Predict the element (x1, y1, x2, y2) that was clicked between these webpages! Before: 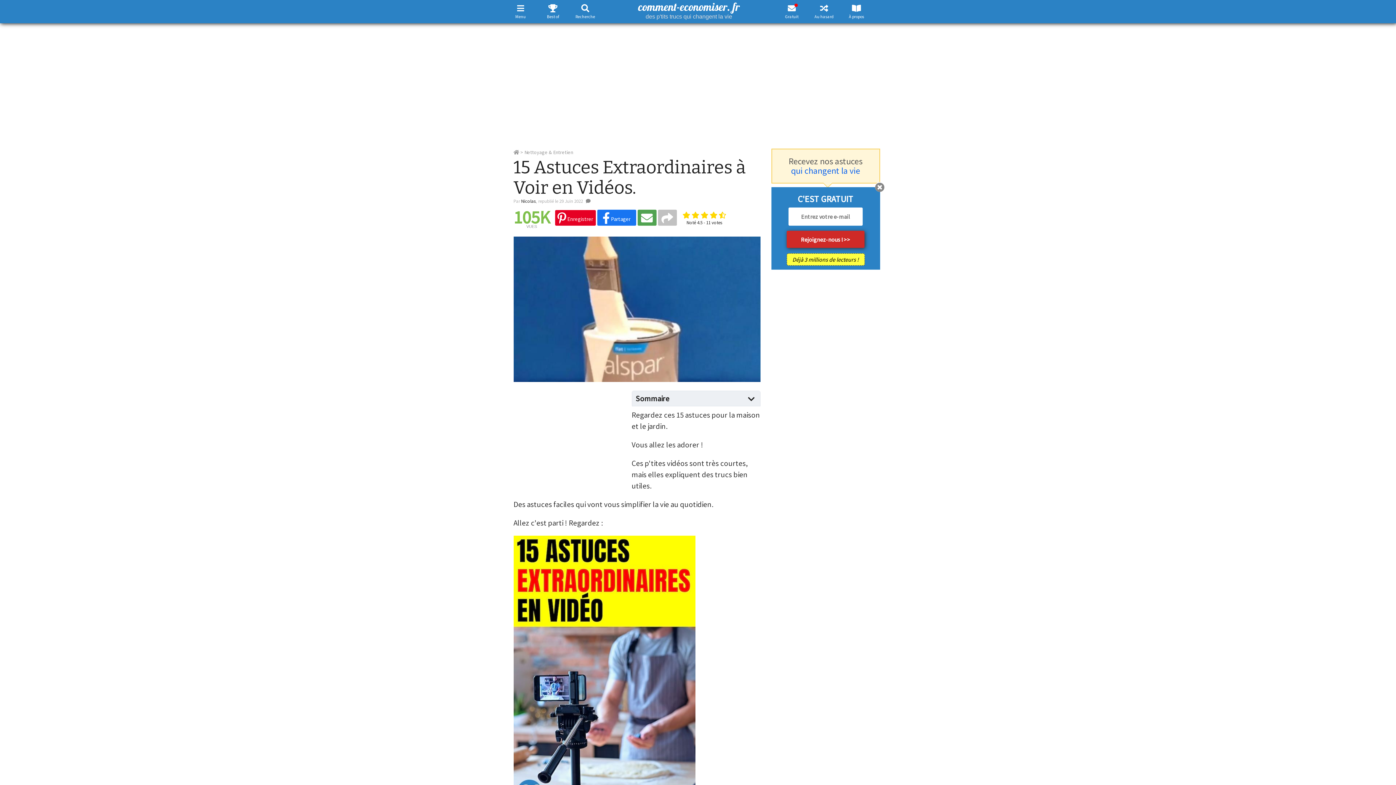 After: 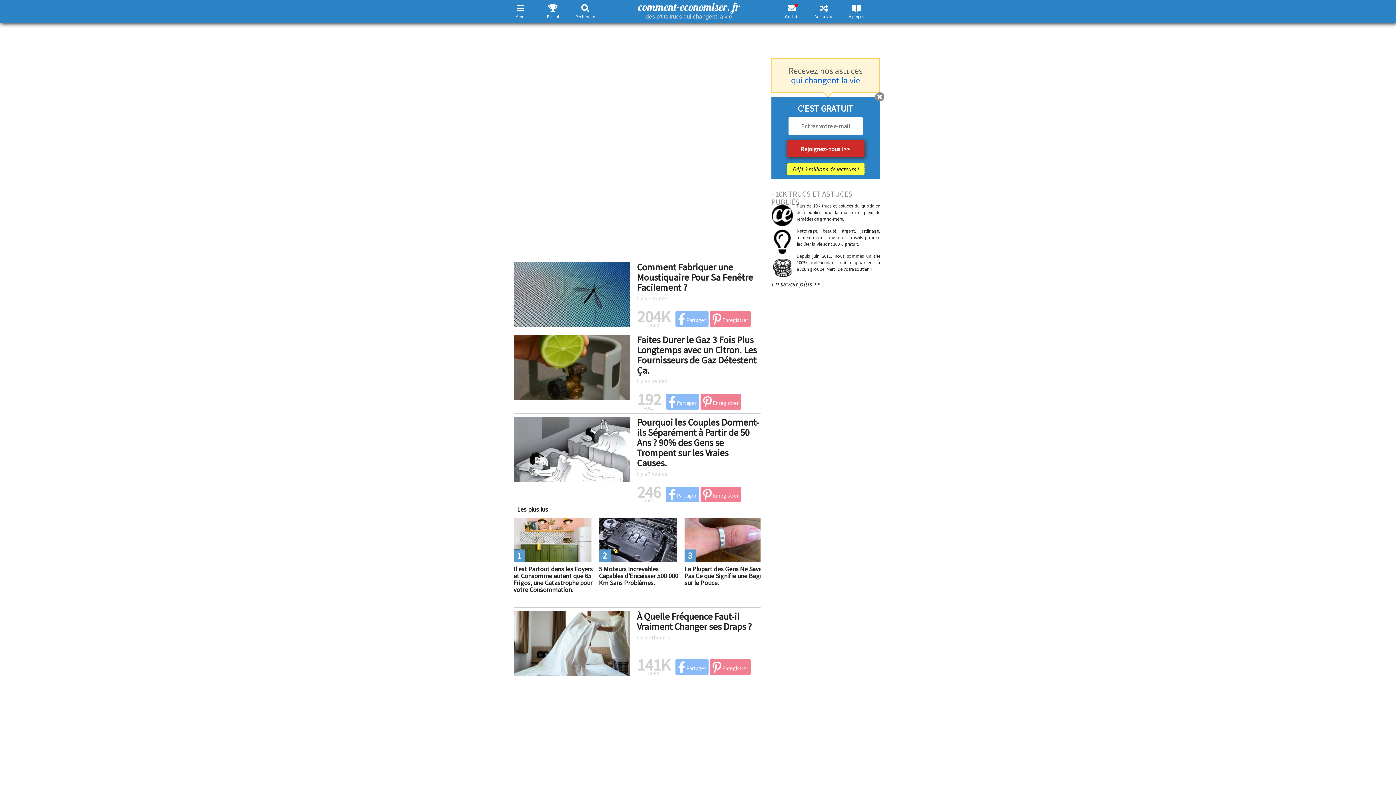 Action: label: comment-economiser. fr
des p'tits trucs qui changent la vie bbox: (603, 0, 774, 20)